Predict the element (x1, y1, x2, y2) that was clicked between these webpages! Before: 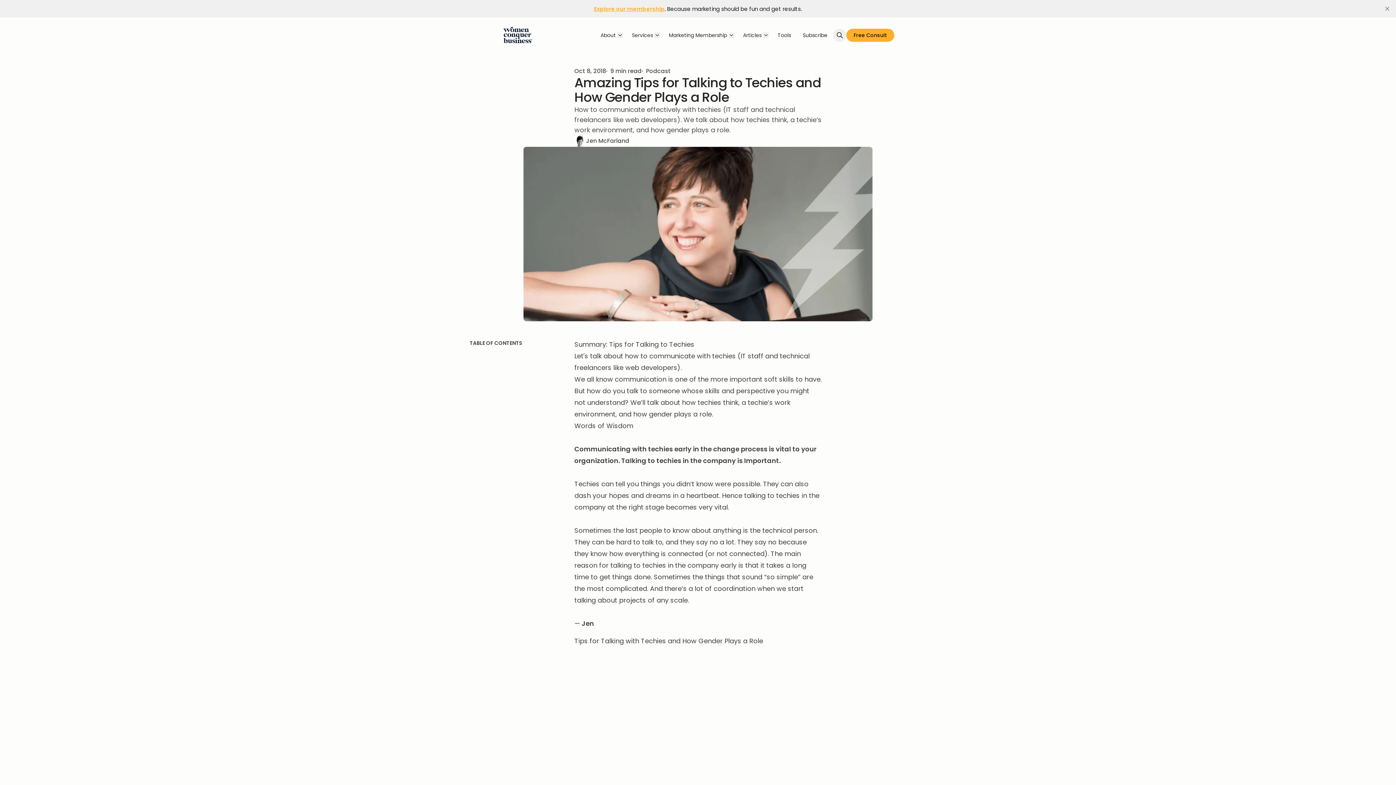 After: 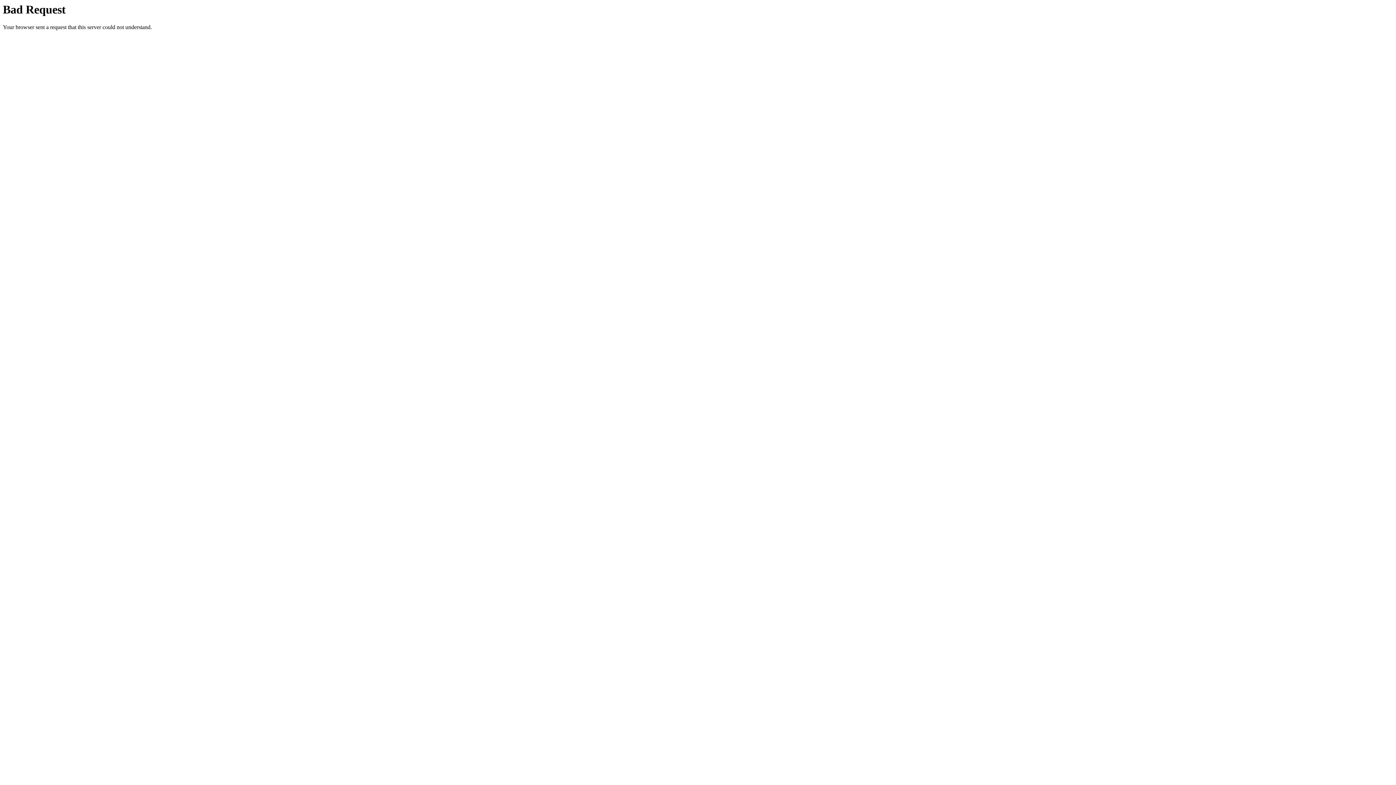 Action: bbox: (594, 4, 664, 12) label: Explore our membership